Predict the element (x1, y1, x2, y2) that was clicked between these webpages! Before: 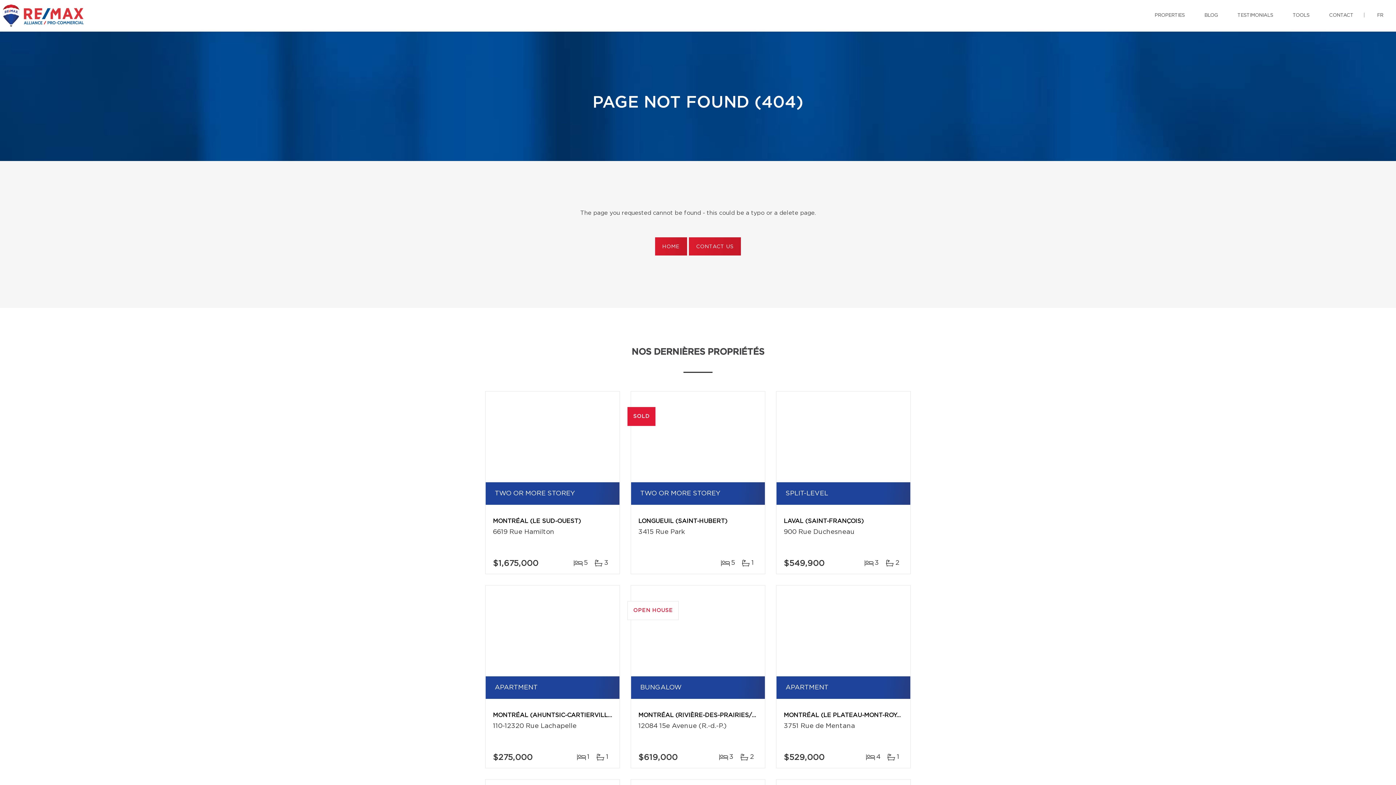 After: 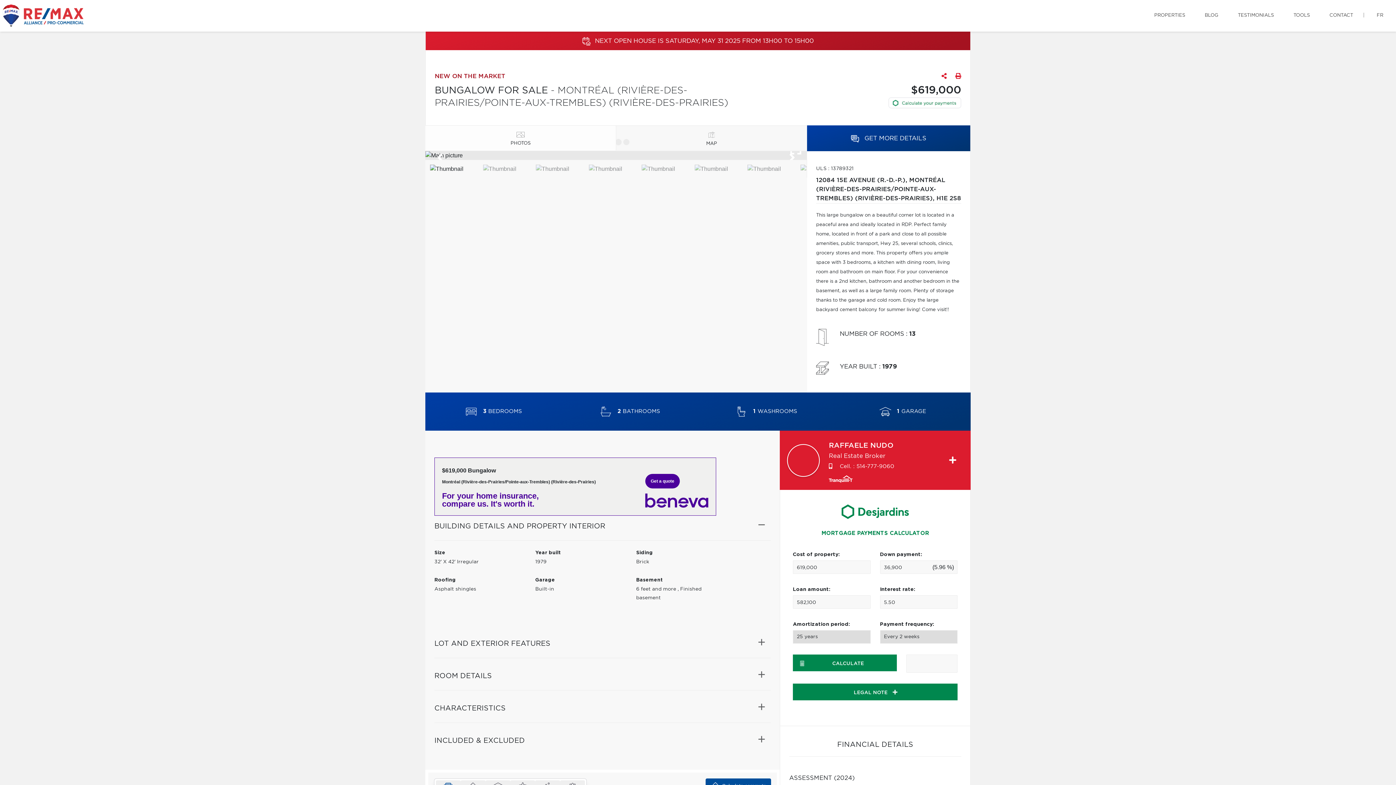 Action: bbox: (631, 585, 765, 676) label: OPEN HOUSE